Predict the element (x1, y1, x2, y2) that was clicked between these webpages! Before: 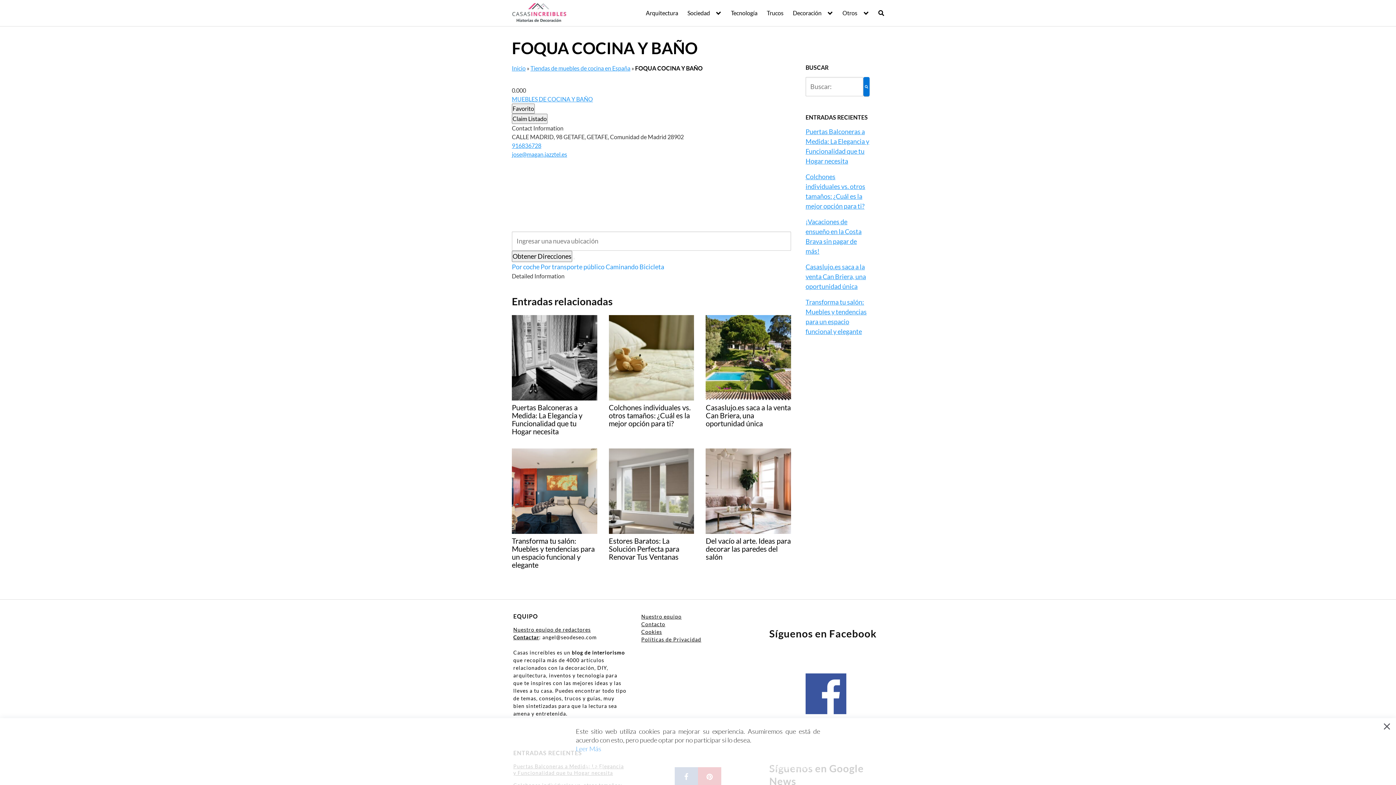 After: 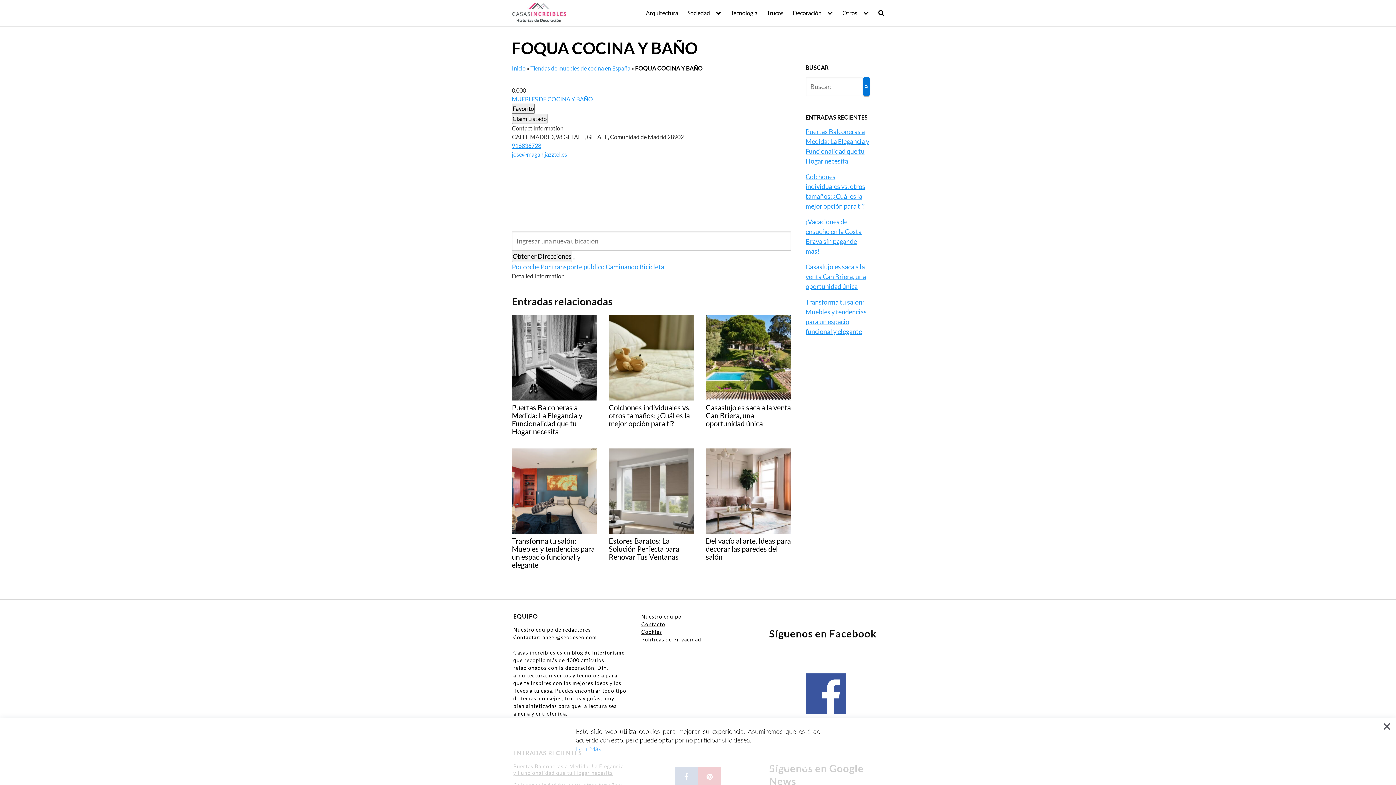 Action: bbox: (576, 744, 820, 753) label: Leer Más